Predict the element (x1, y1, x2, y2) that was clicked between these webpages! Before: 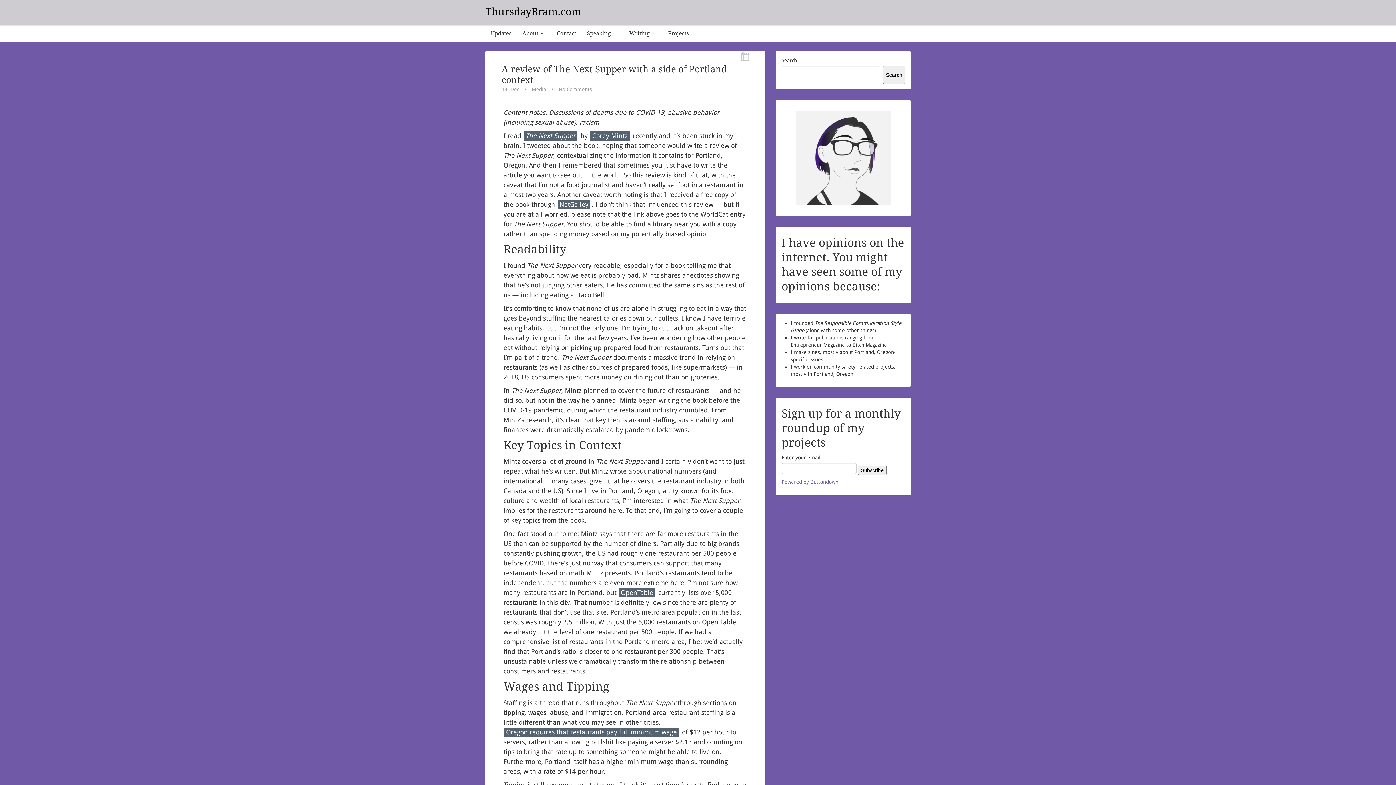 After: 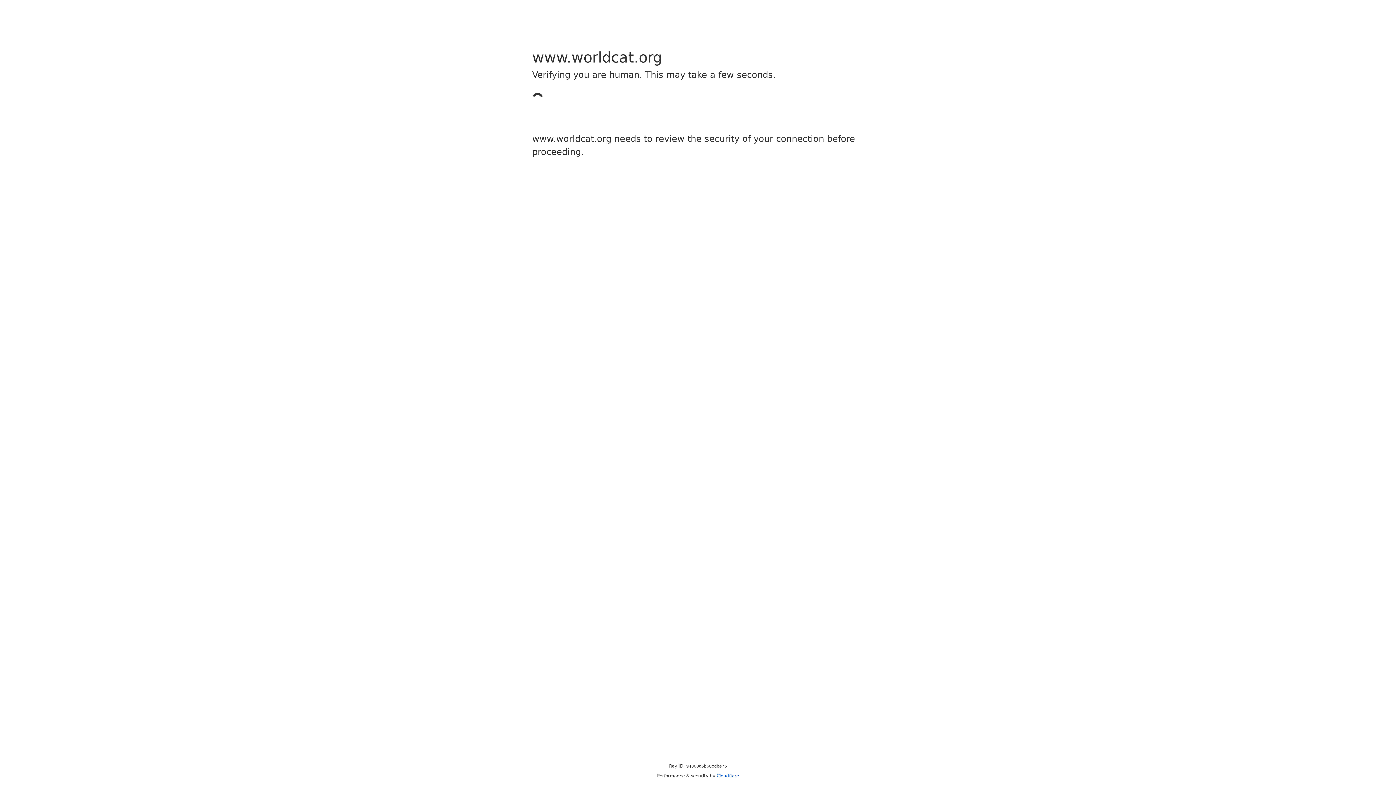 Action: label: The Next Supper bbox: (524, 131, 577, 140)